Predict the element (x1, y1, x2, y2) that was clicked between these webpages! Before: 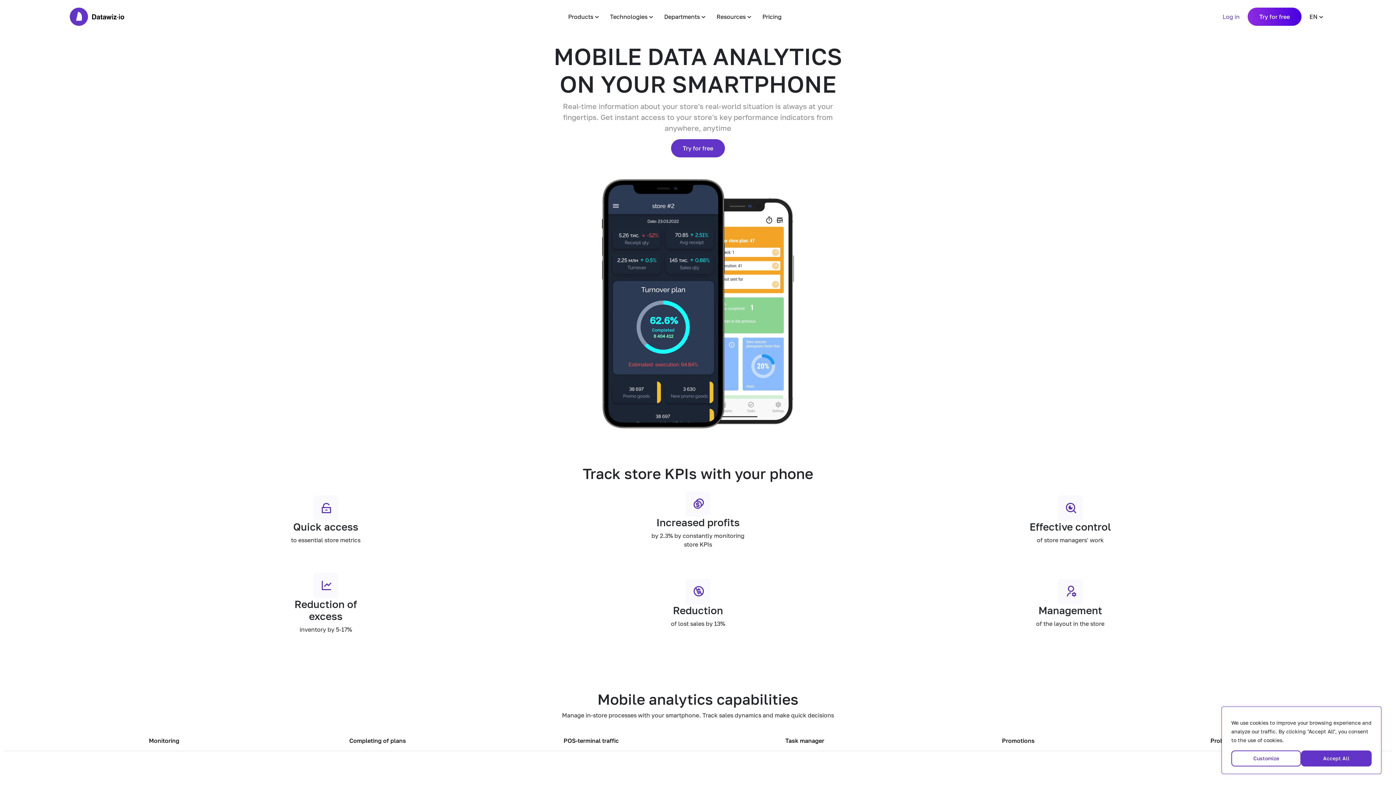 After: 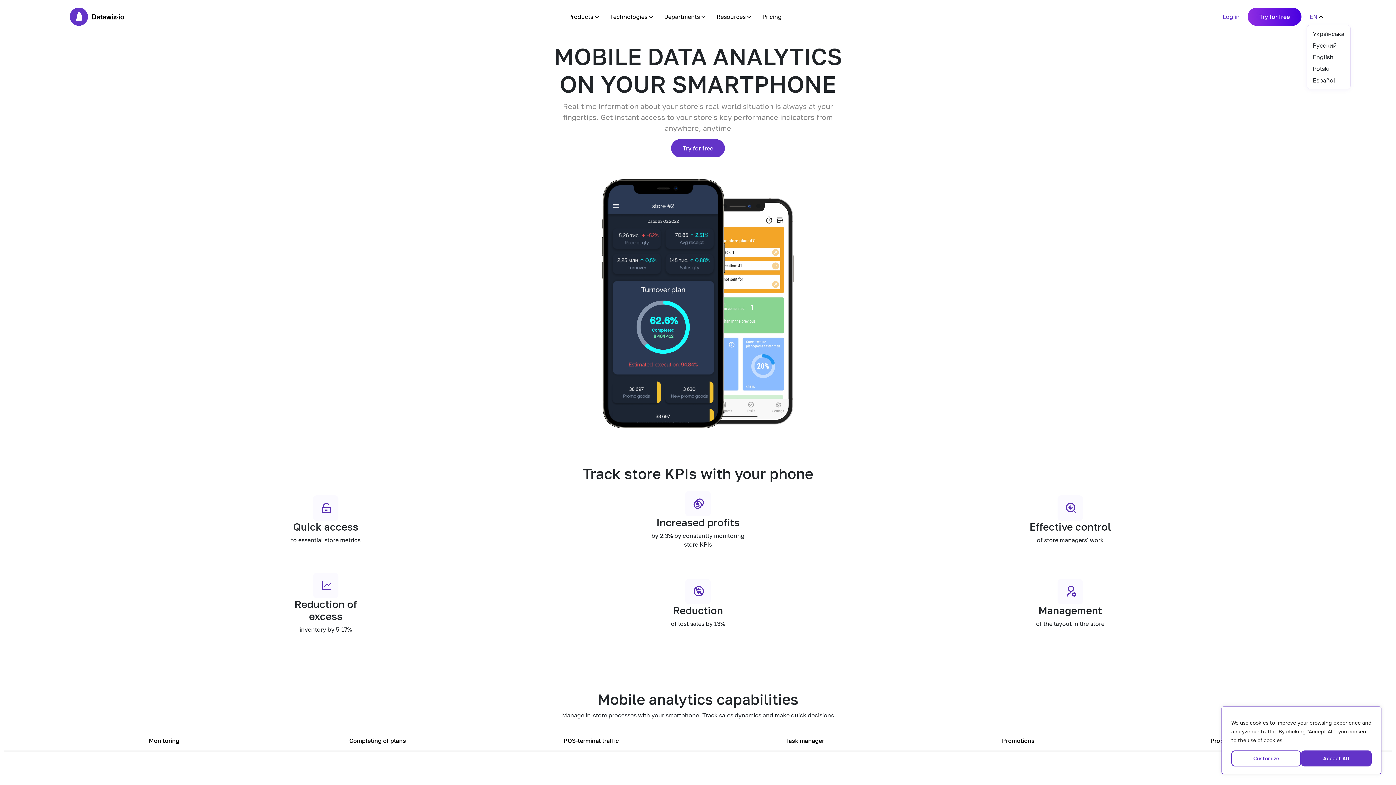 Action: label: EN bbox: (1306, 9, 1326, 24)